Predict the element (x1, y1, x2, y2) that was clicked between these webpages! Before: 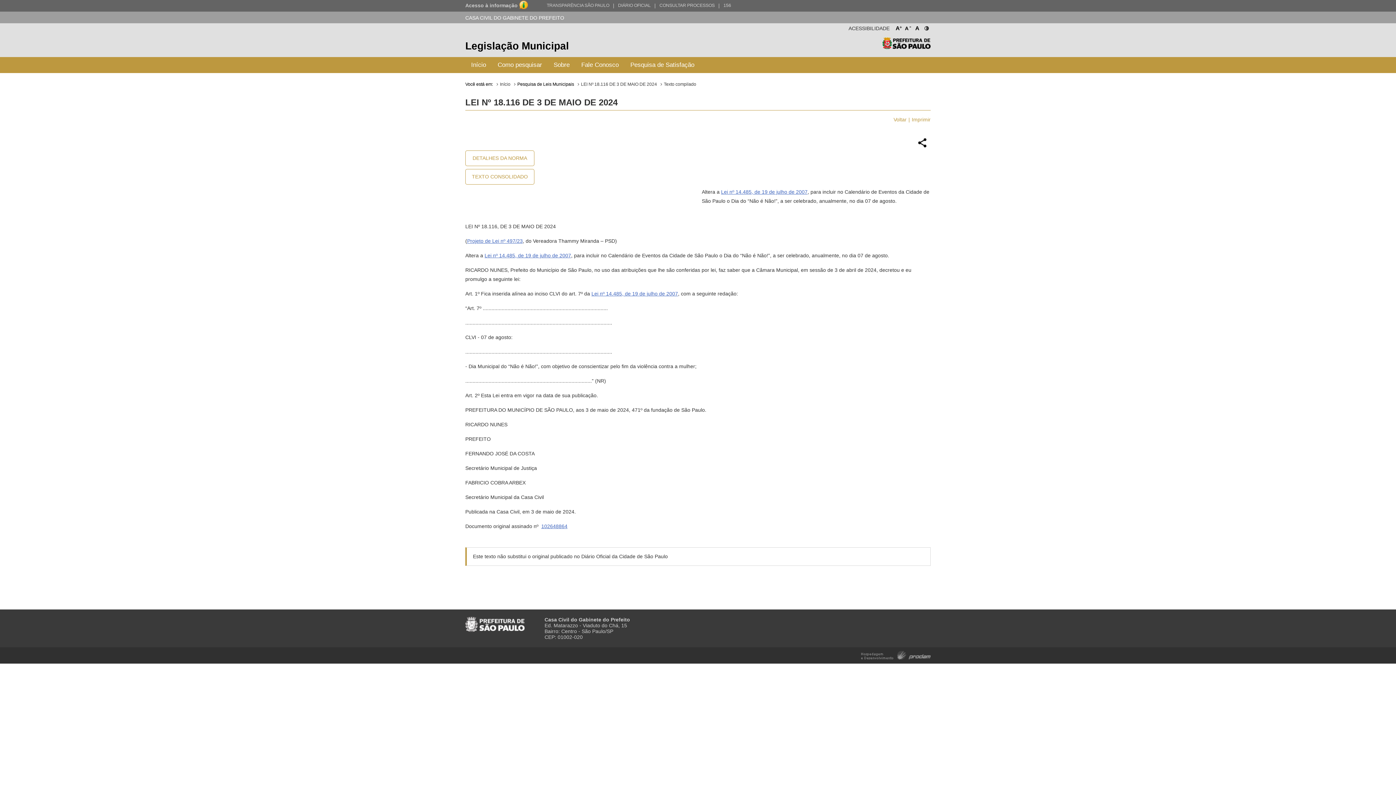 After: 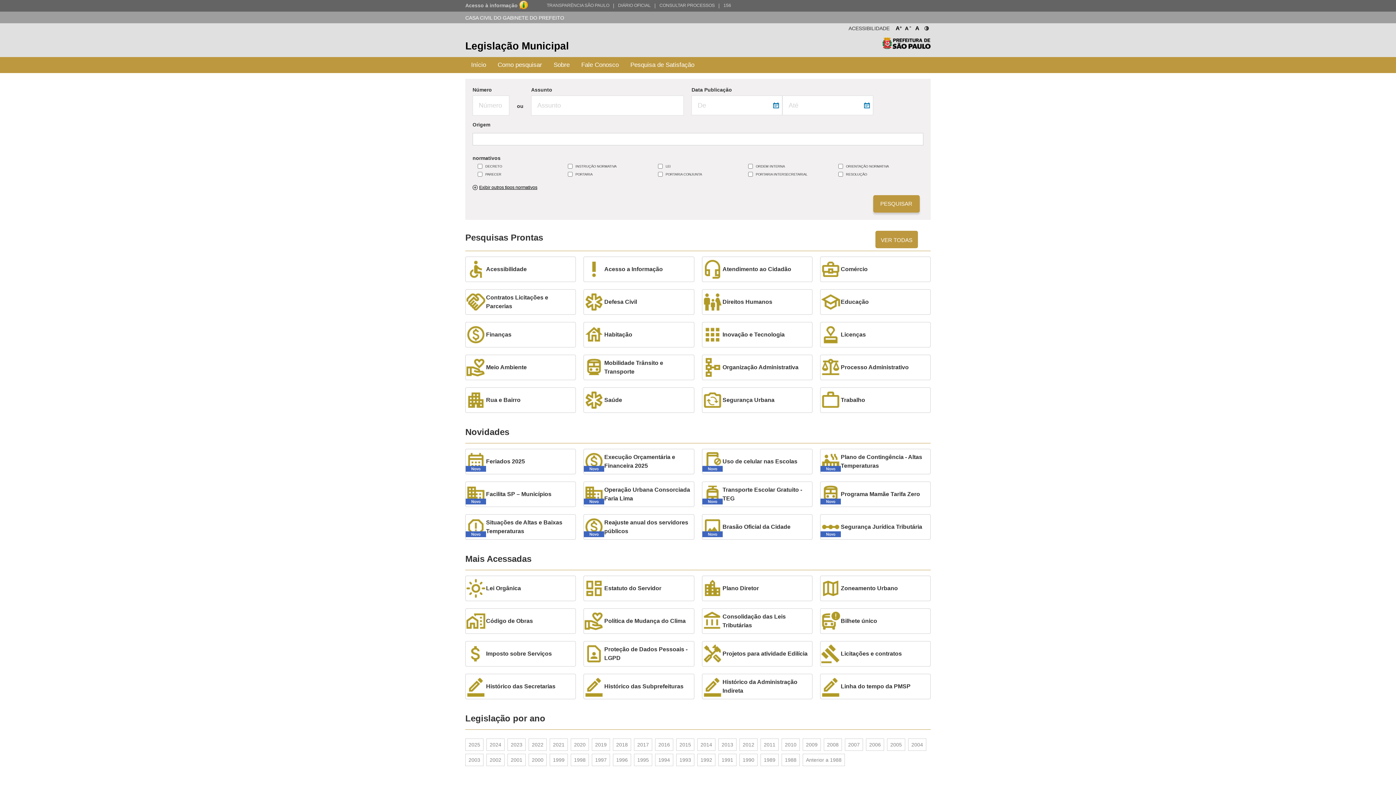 Action: label: Início bbox: (500, 81, 510, 86)